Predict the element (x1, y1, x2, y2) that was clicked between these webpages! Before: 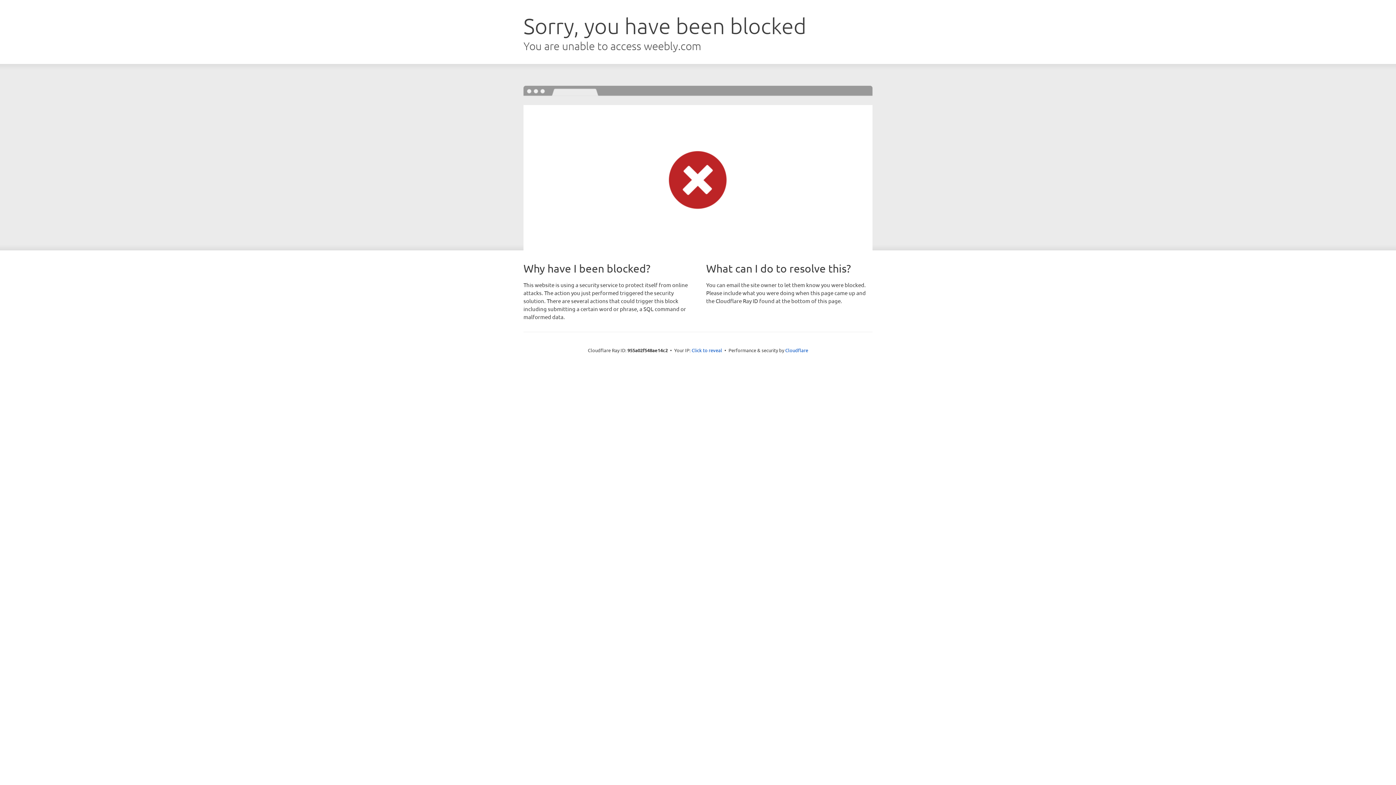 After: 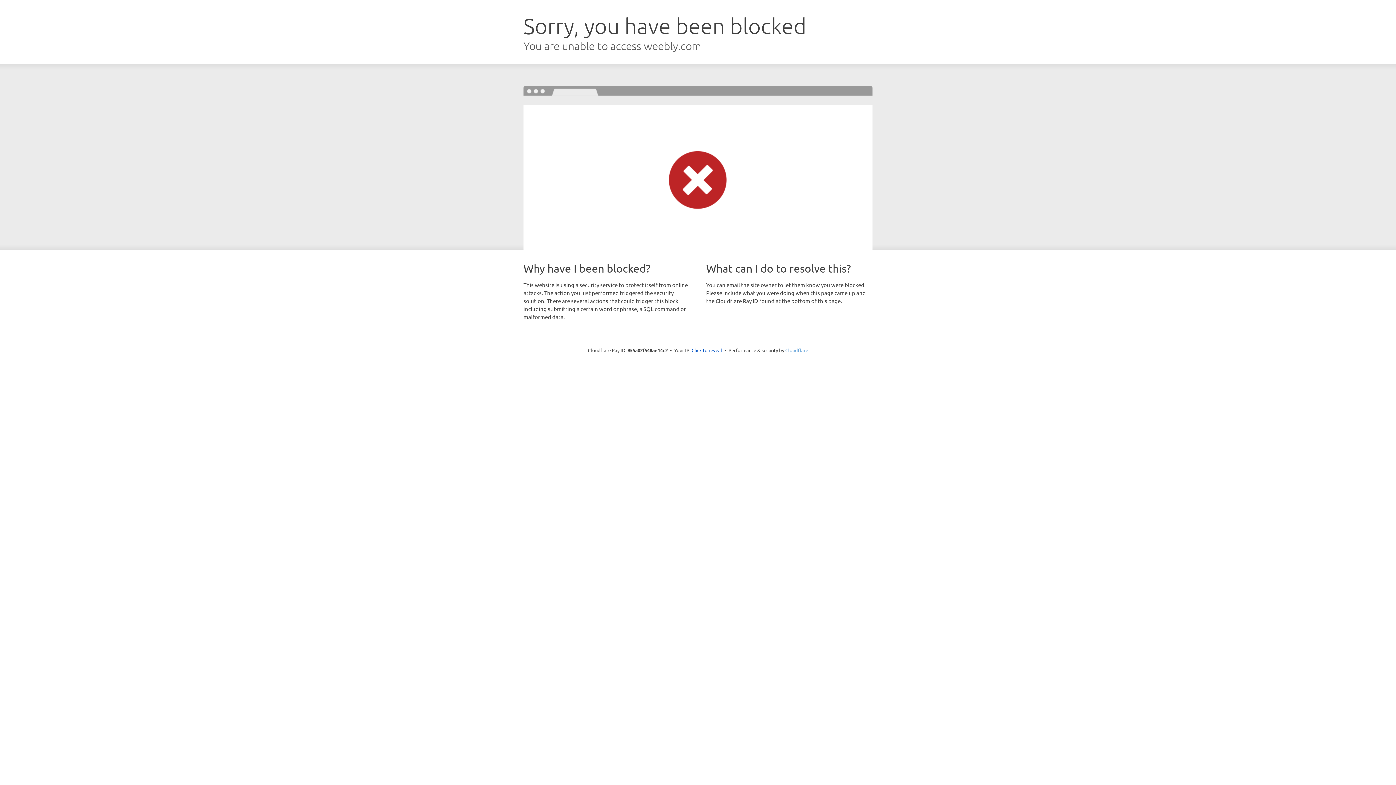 Action: bbox: (785, 347, 808, 353) label: Cloudflare